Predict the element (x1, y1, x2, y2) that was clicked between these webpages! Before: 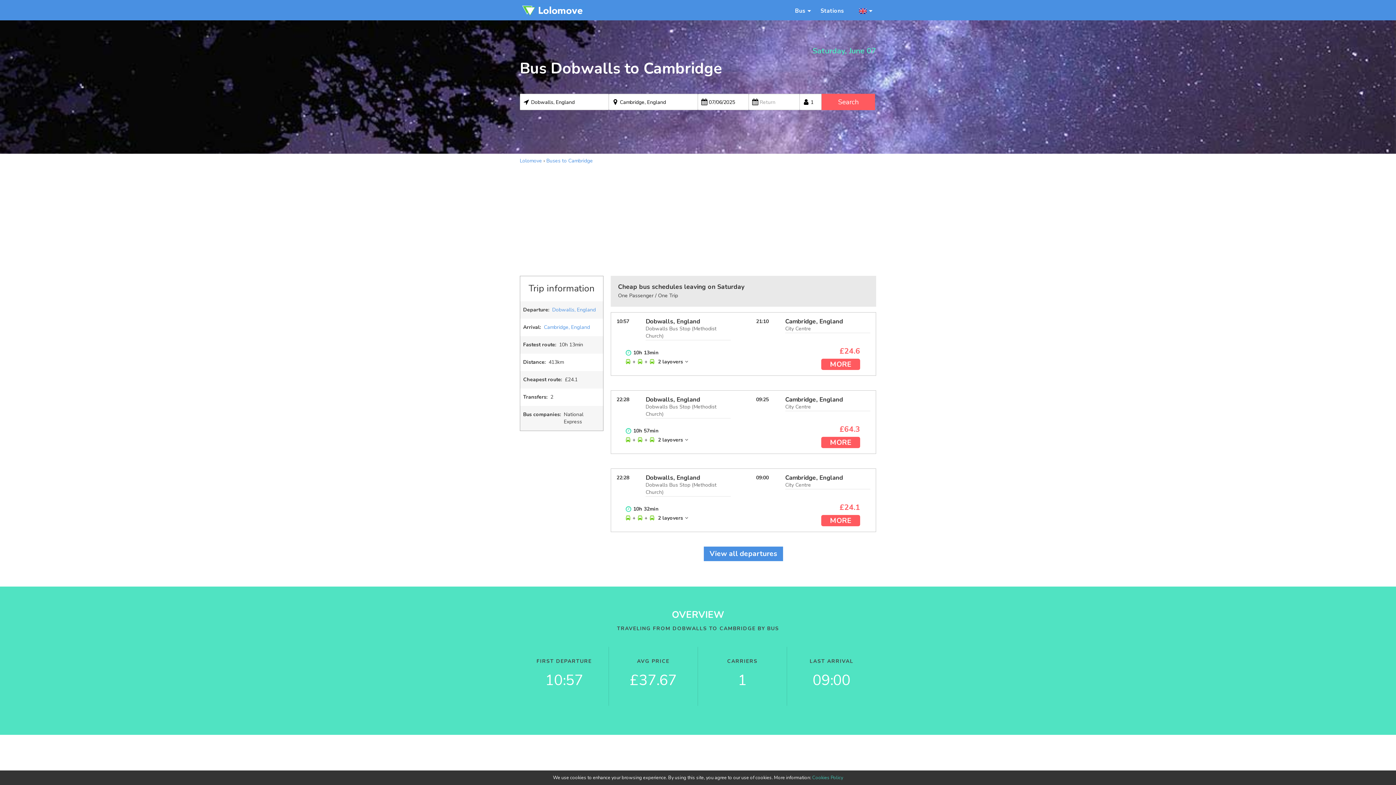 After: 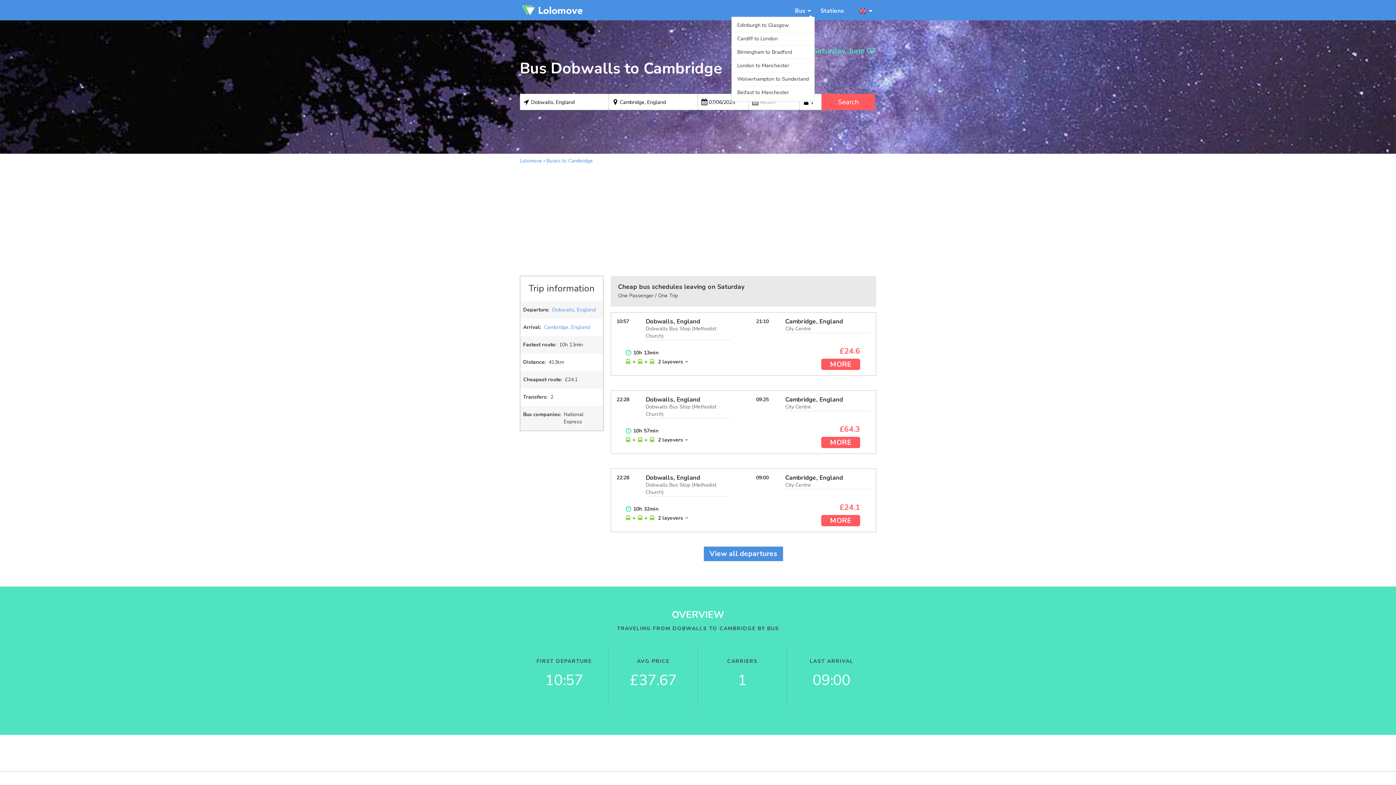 Action: label: Bus bbox: (793, 6, 807, 14)